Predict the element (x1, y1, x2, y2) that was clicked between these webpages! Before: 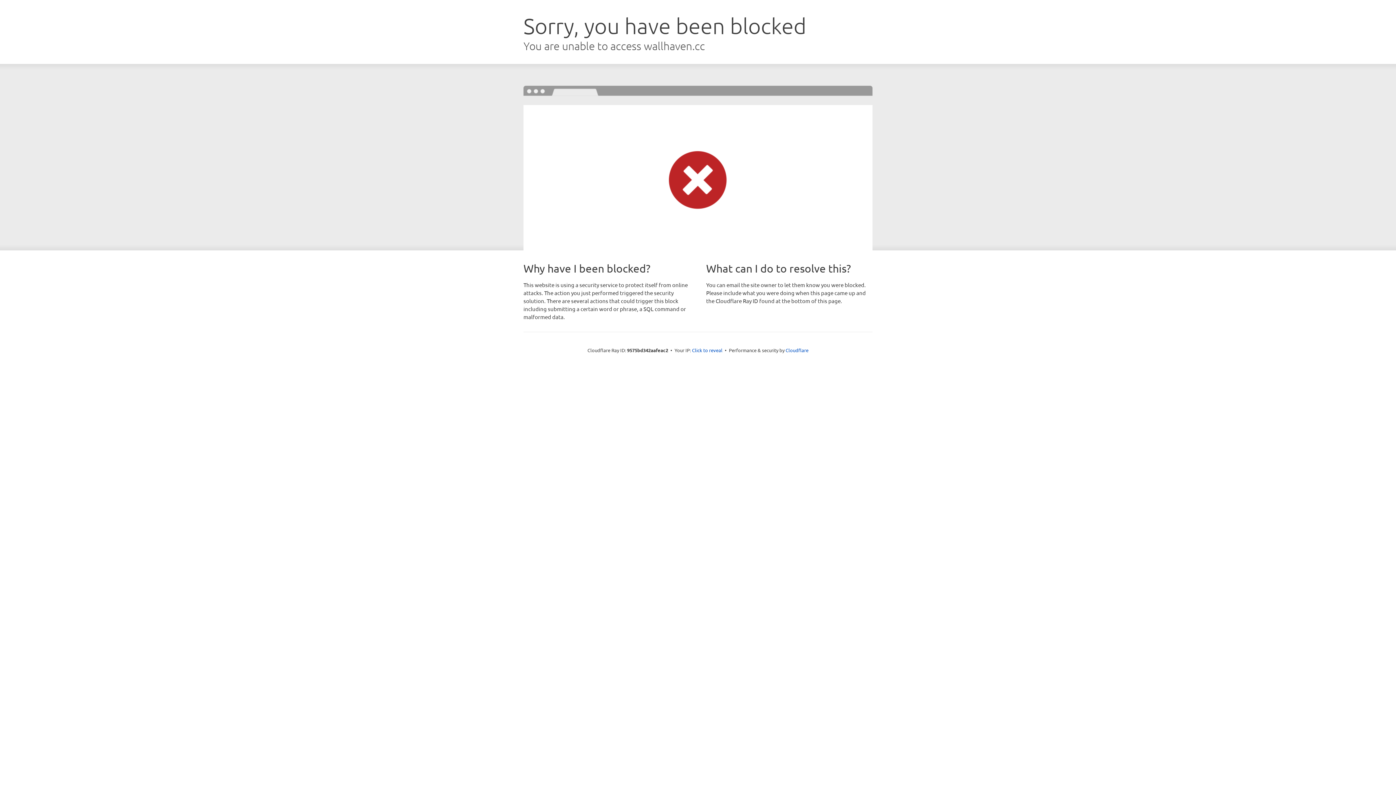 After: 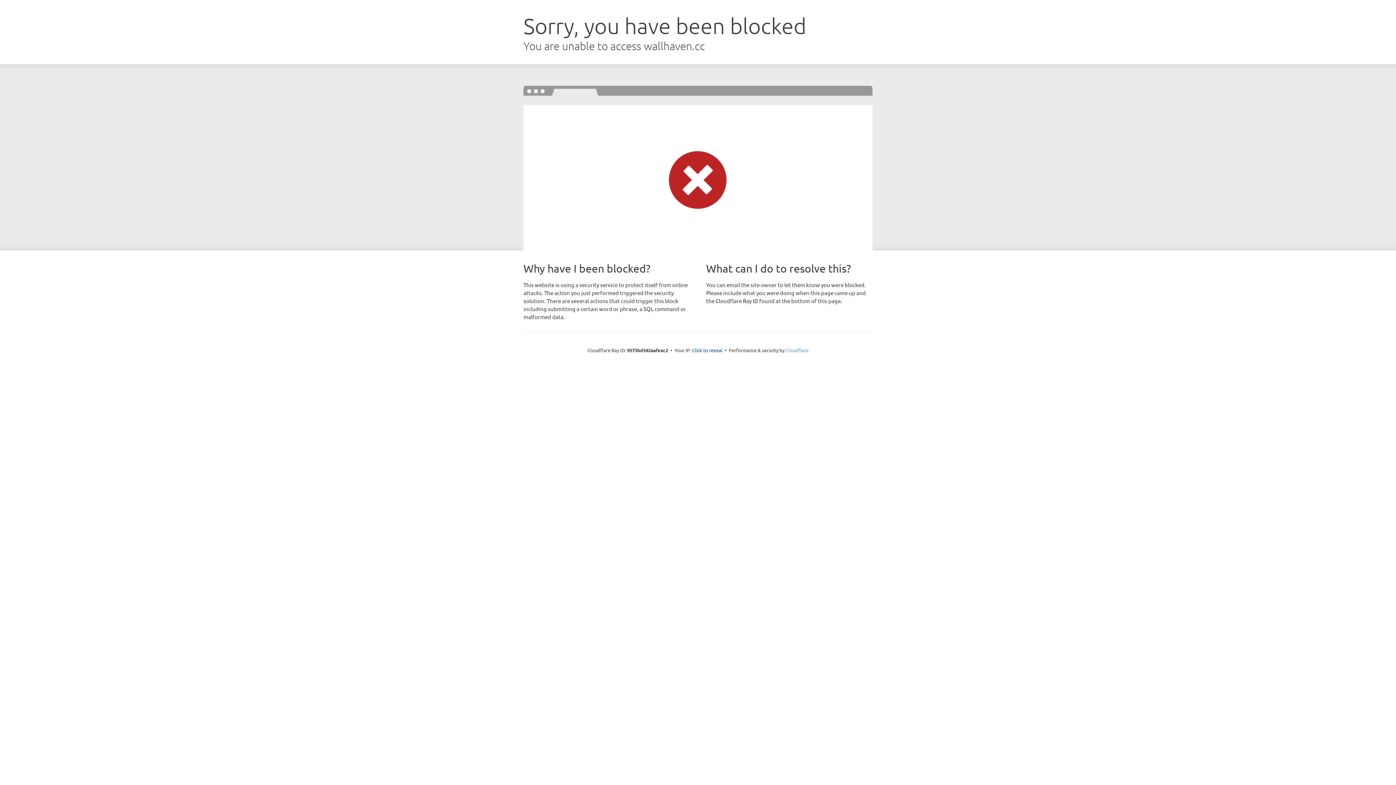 Action: bbox: (785, 347, 808, 353) label: Cloudflare